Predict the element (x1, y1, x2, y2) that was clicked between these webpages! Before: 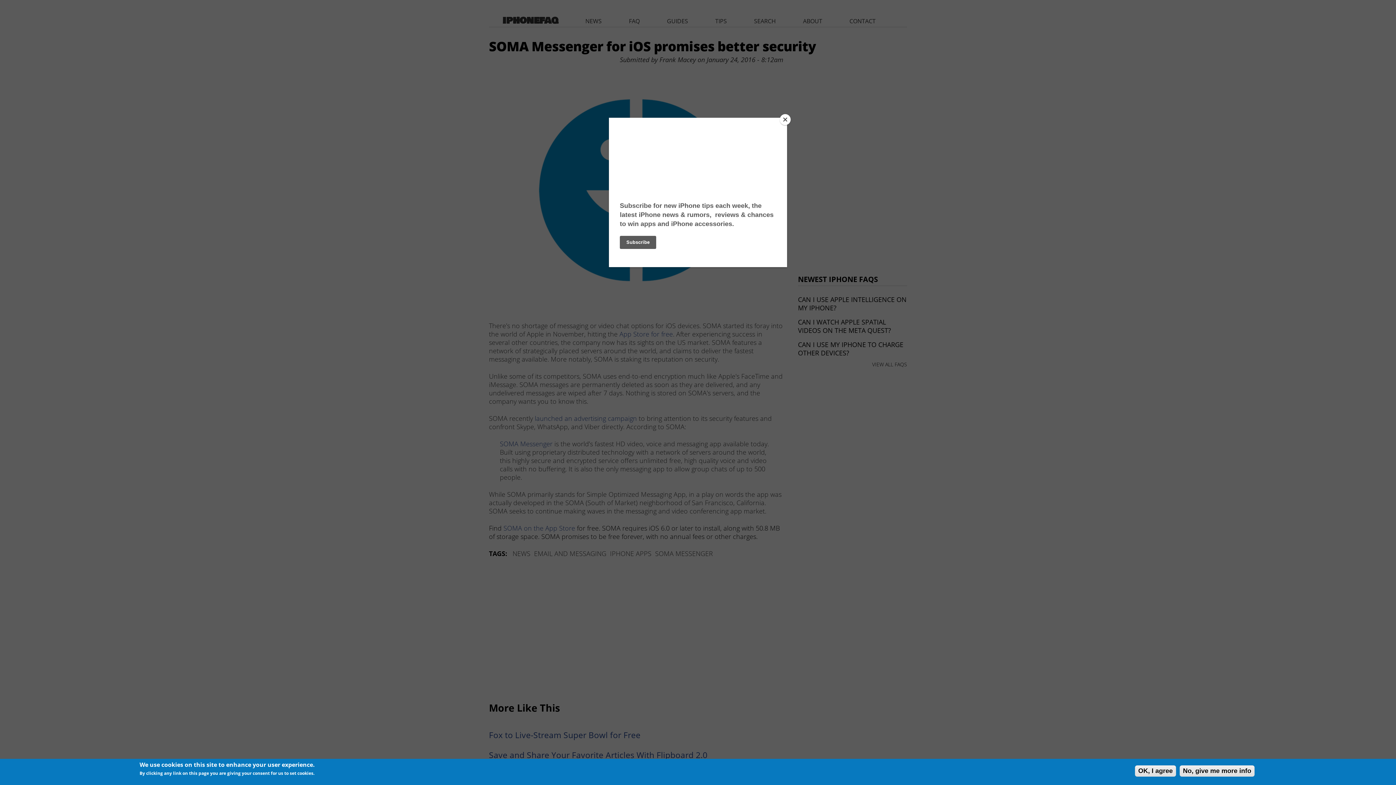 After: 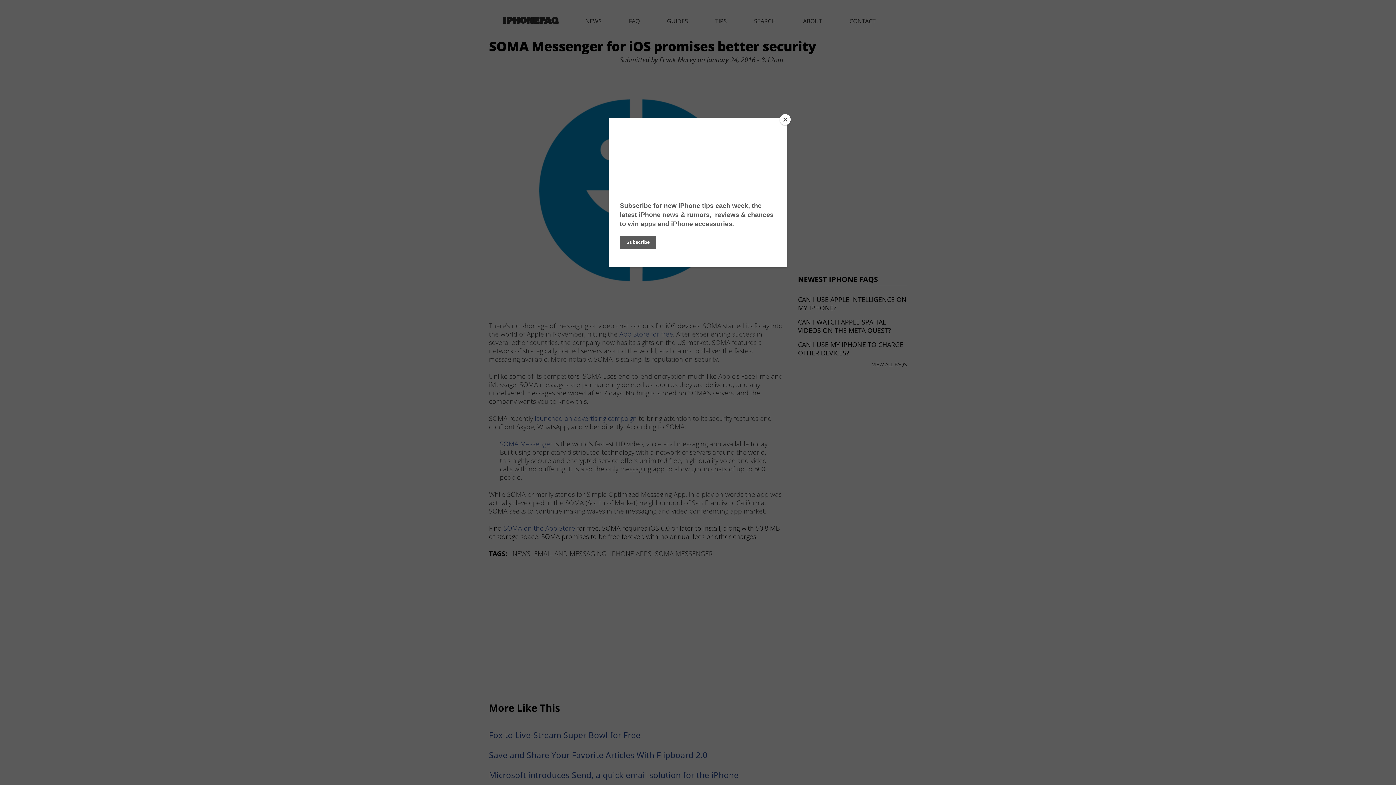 Action: label: OK, I agree bbox: (1135, 765, 1176, 777)